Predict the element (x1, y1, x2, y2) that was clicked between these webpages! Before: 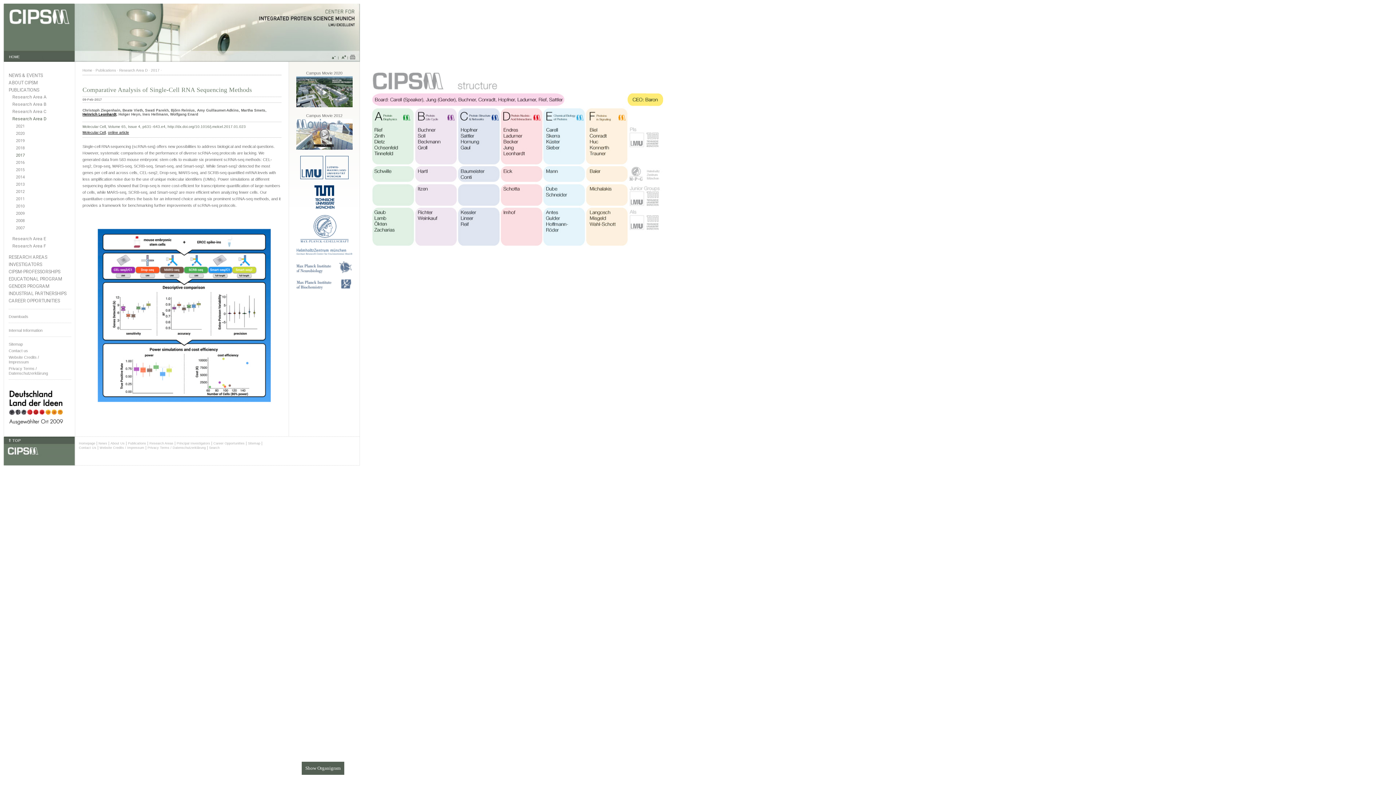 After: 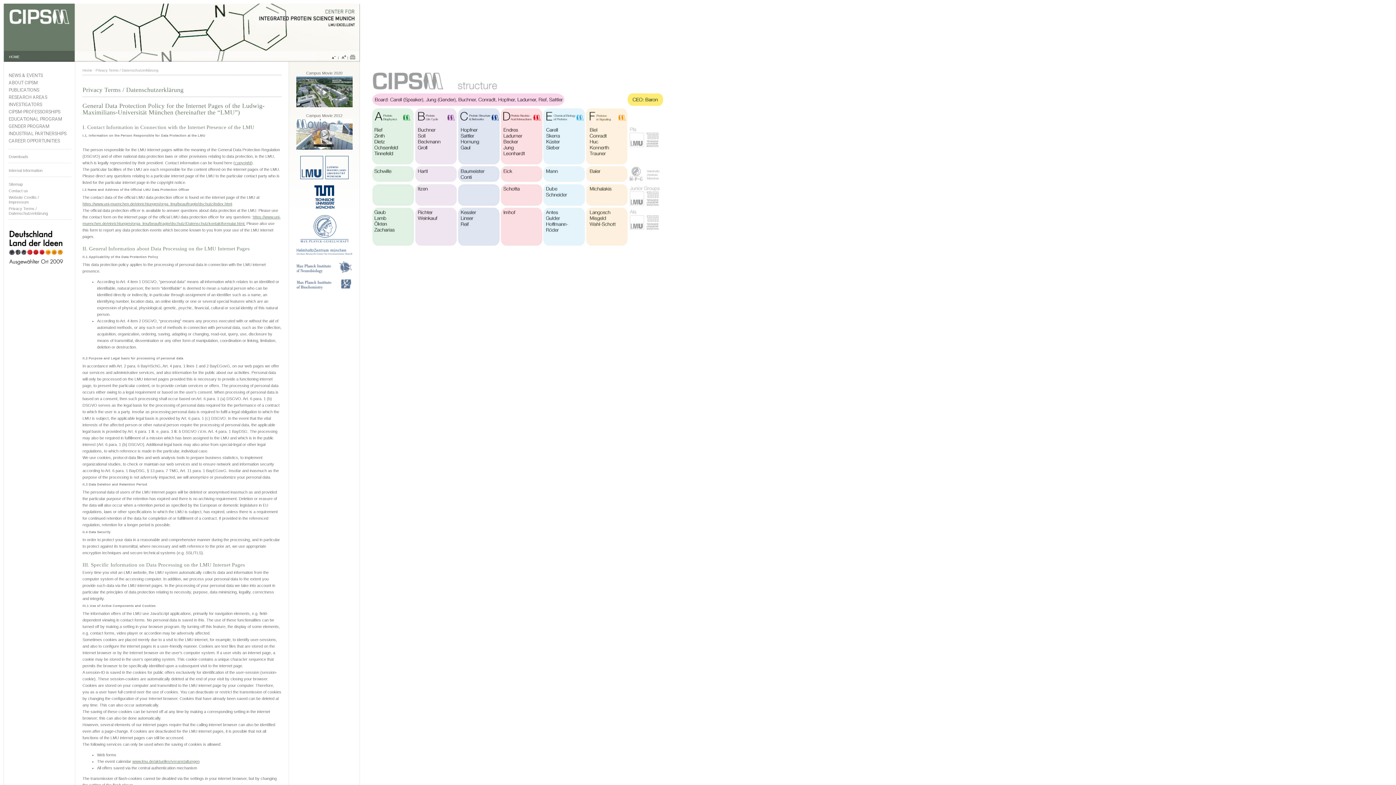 Action: label: Privacy Terms / Datenschutzerklärung bbox: (147, 446, 205, 449)